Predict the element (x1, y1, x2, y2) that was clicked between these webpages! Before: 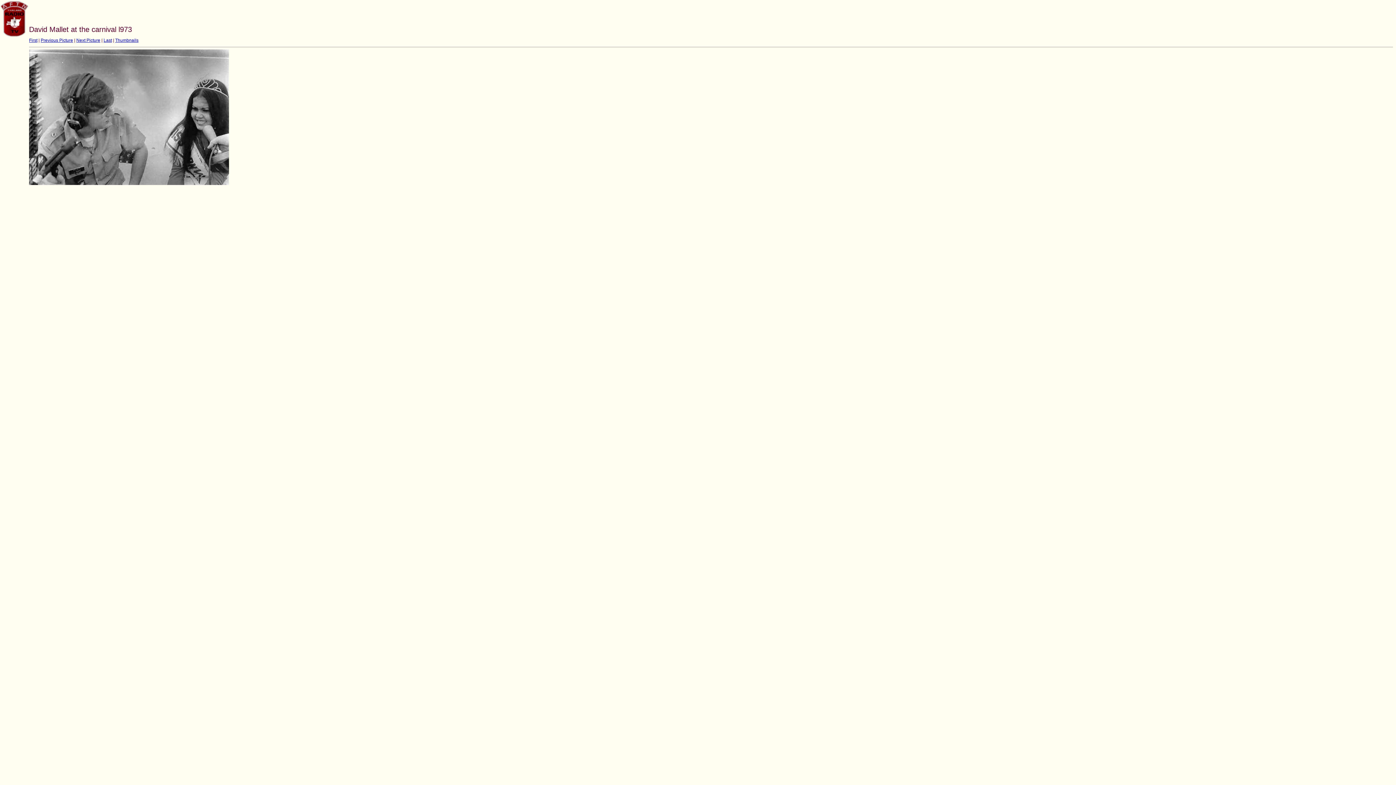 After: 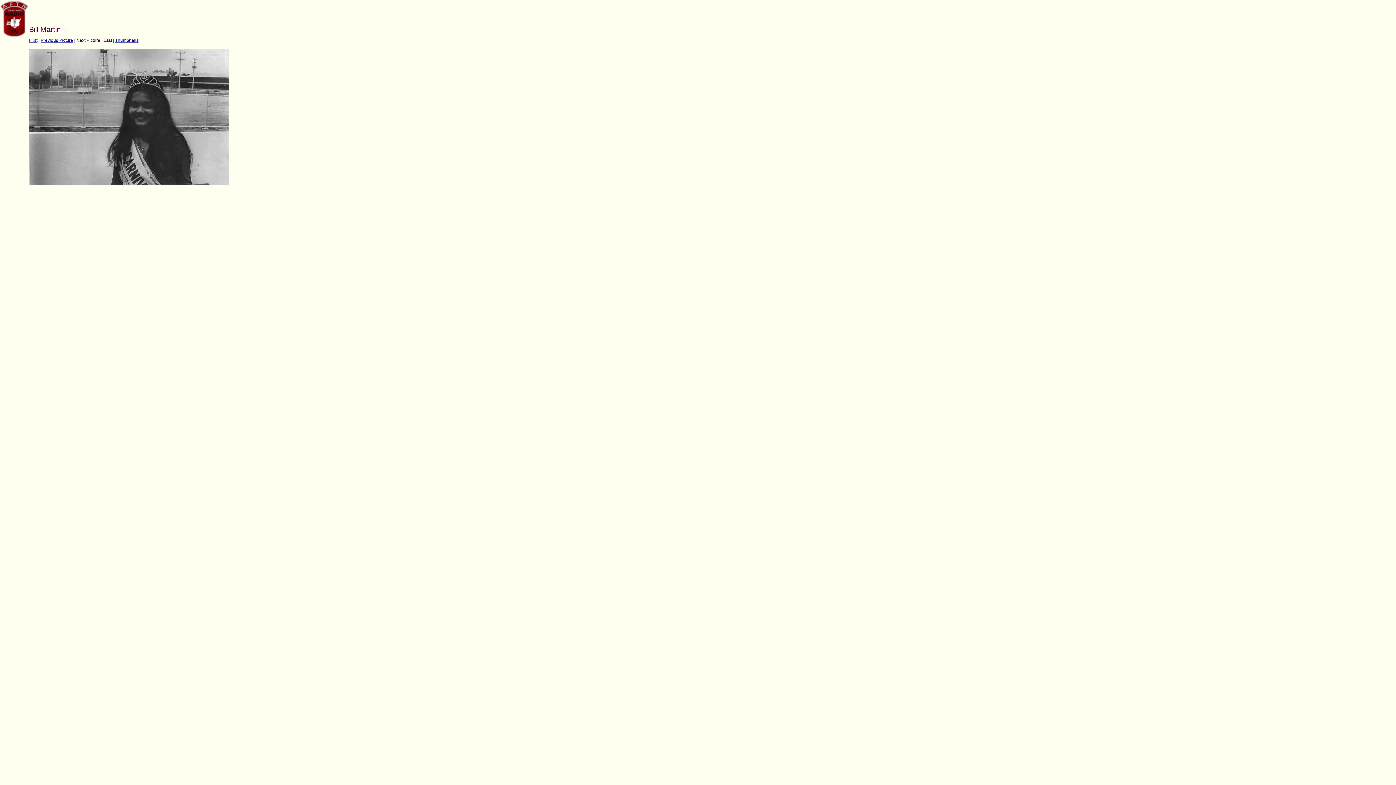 Action: label: Last bbox: (103, 37, 112, 42)